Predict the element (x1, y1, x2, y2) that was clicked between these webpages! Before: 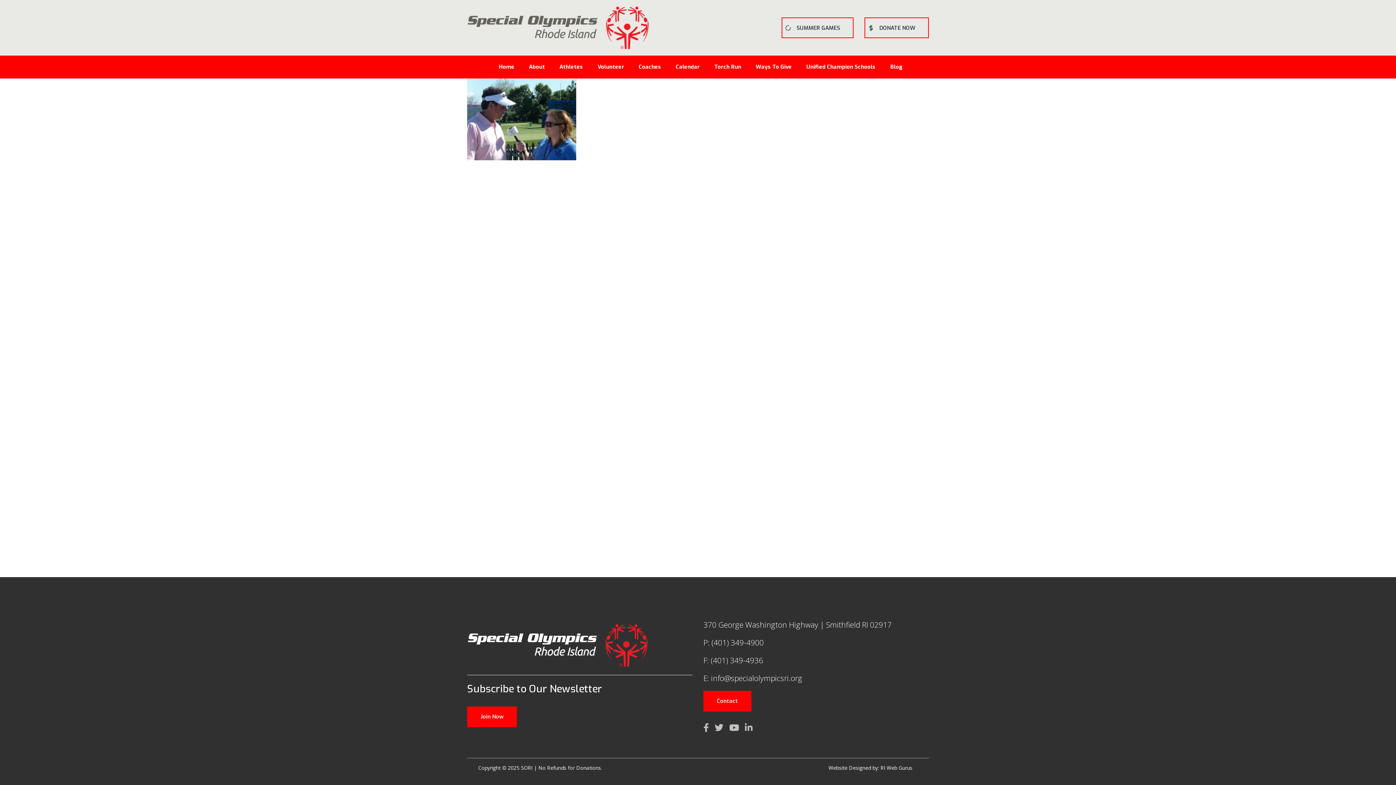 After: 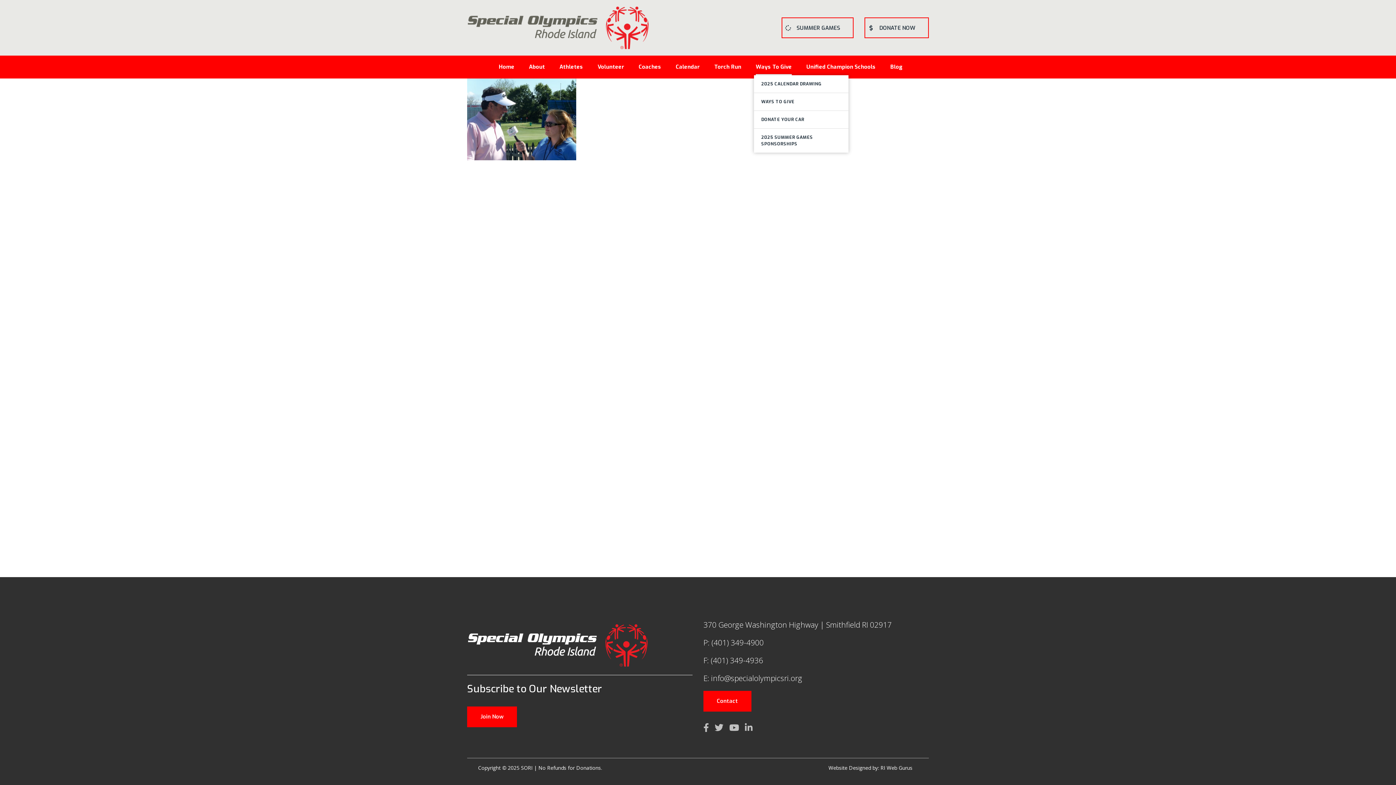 Action: bbox: (748, 63, 799, 71) label: Ways To Give